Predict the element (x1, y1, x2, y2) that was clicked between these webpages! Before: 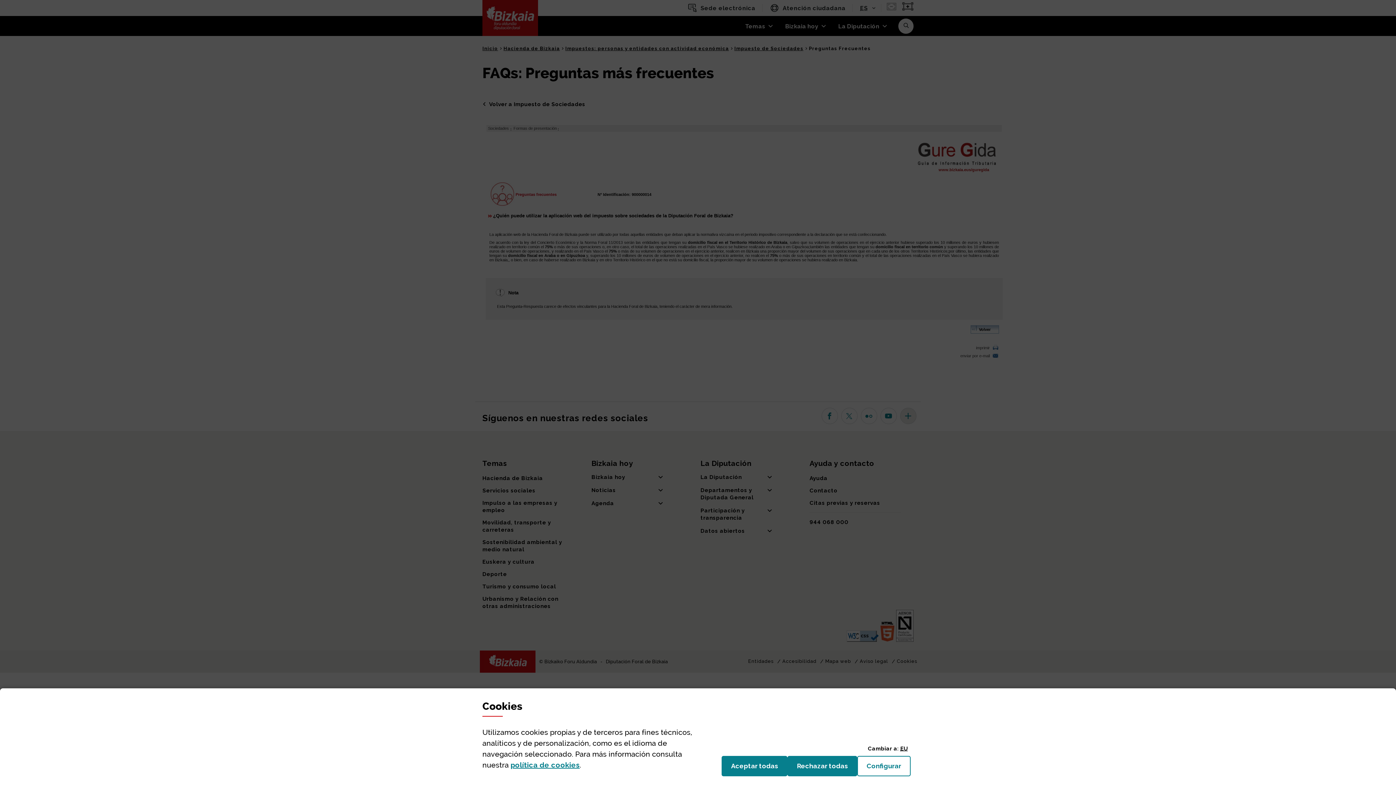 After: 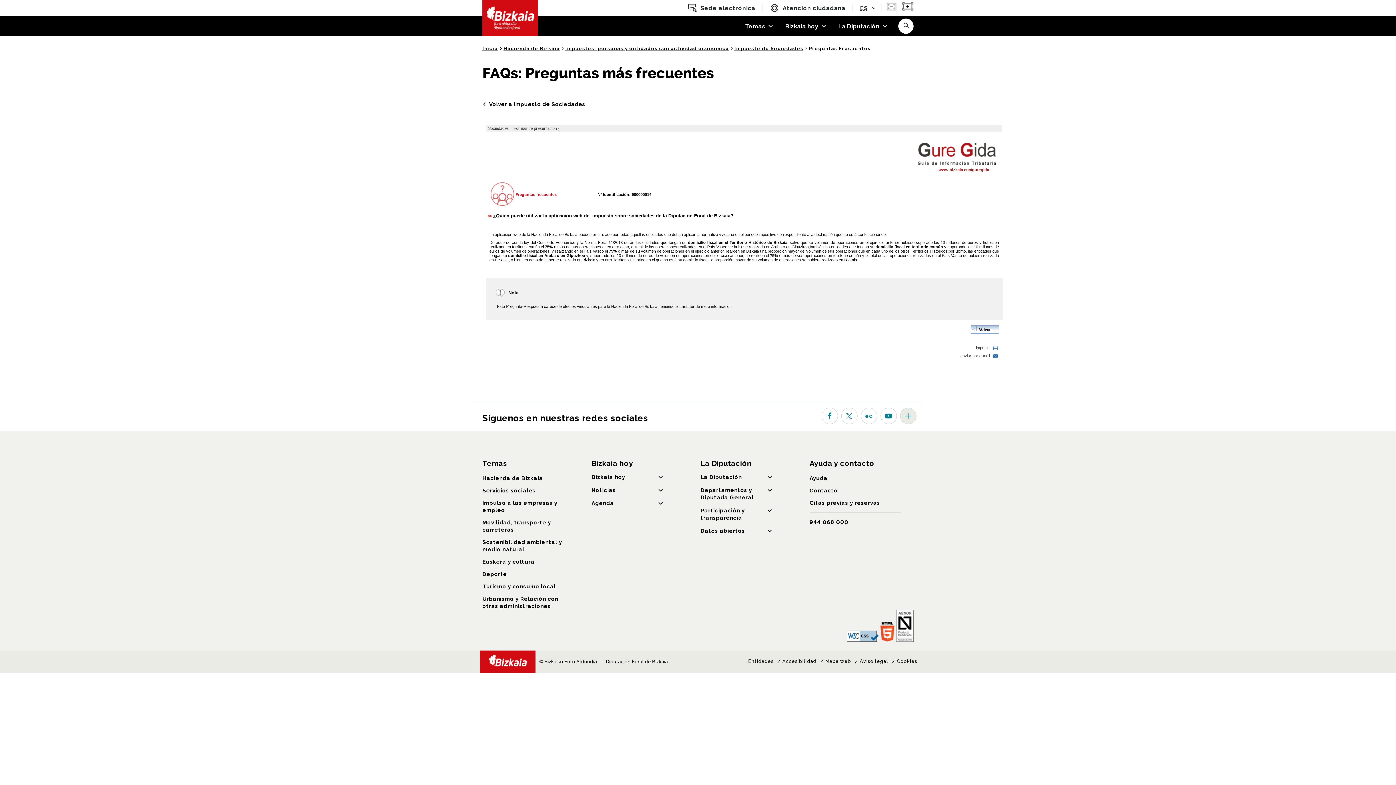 Action: bbox: (787, 756, 857, 776) label: Rechazar todas
las cookies